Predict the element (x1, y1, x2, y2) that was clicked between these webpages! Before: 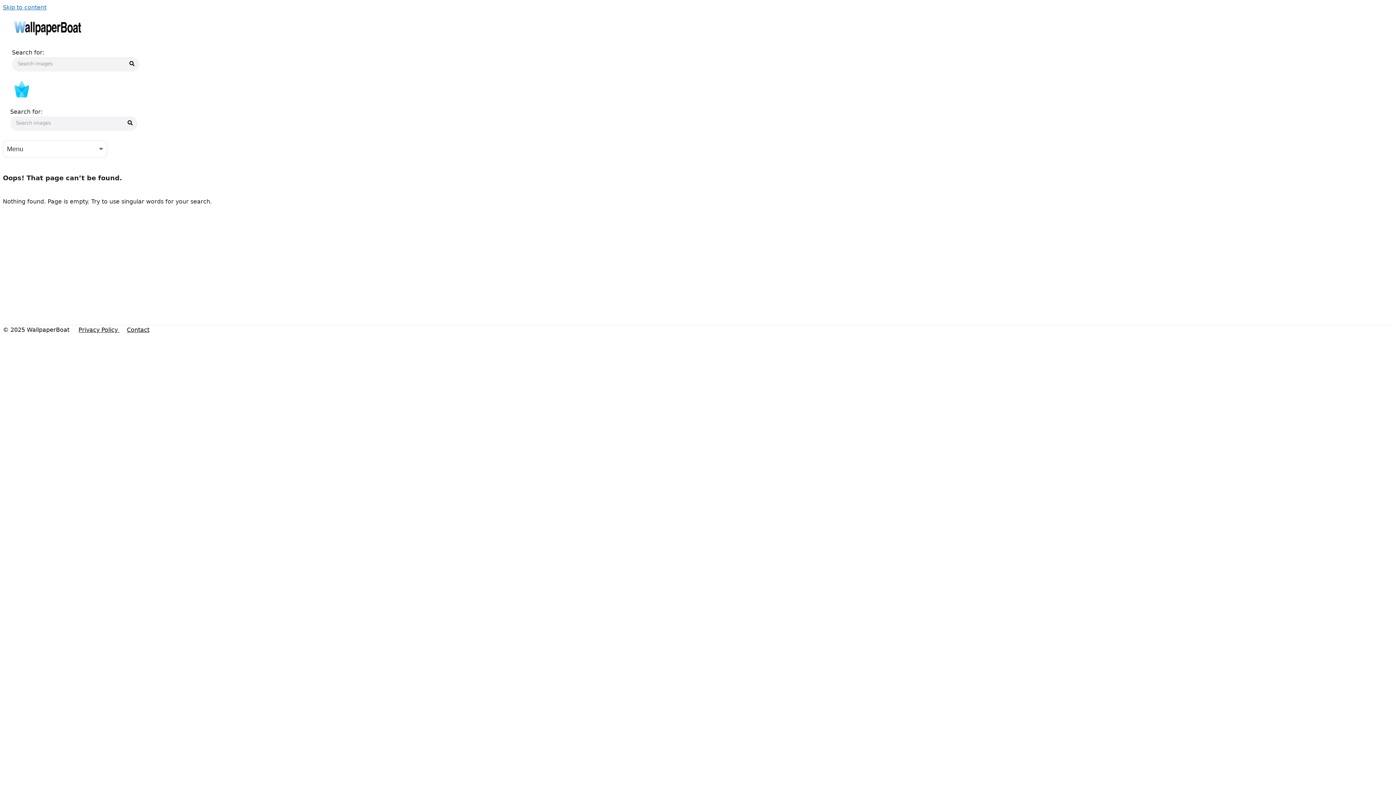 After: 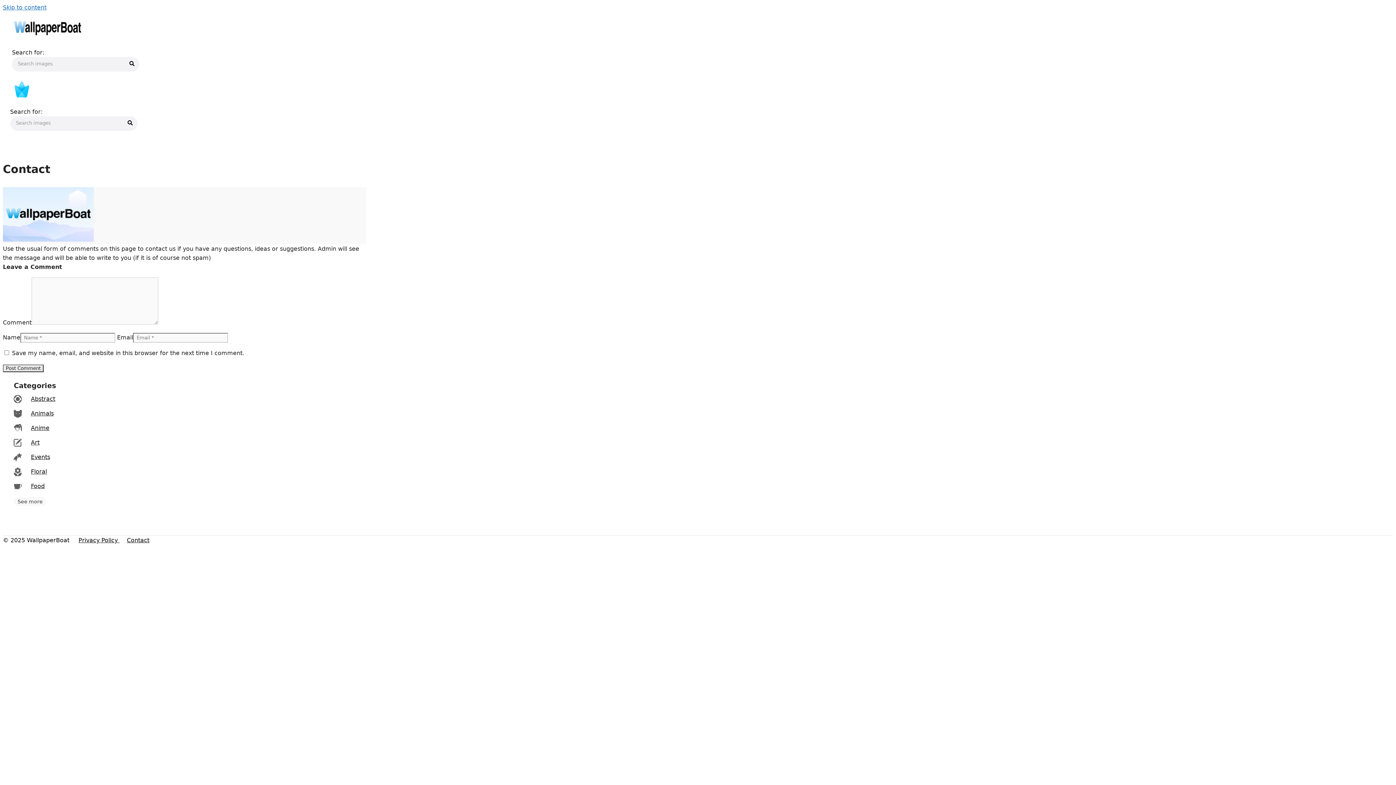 Action: label: Contact bbox: (126, 326, 149, 333)